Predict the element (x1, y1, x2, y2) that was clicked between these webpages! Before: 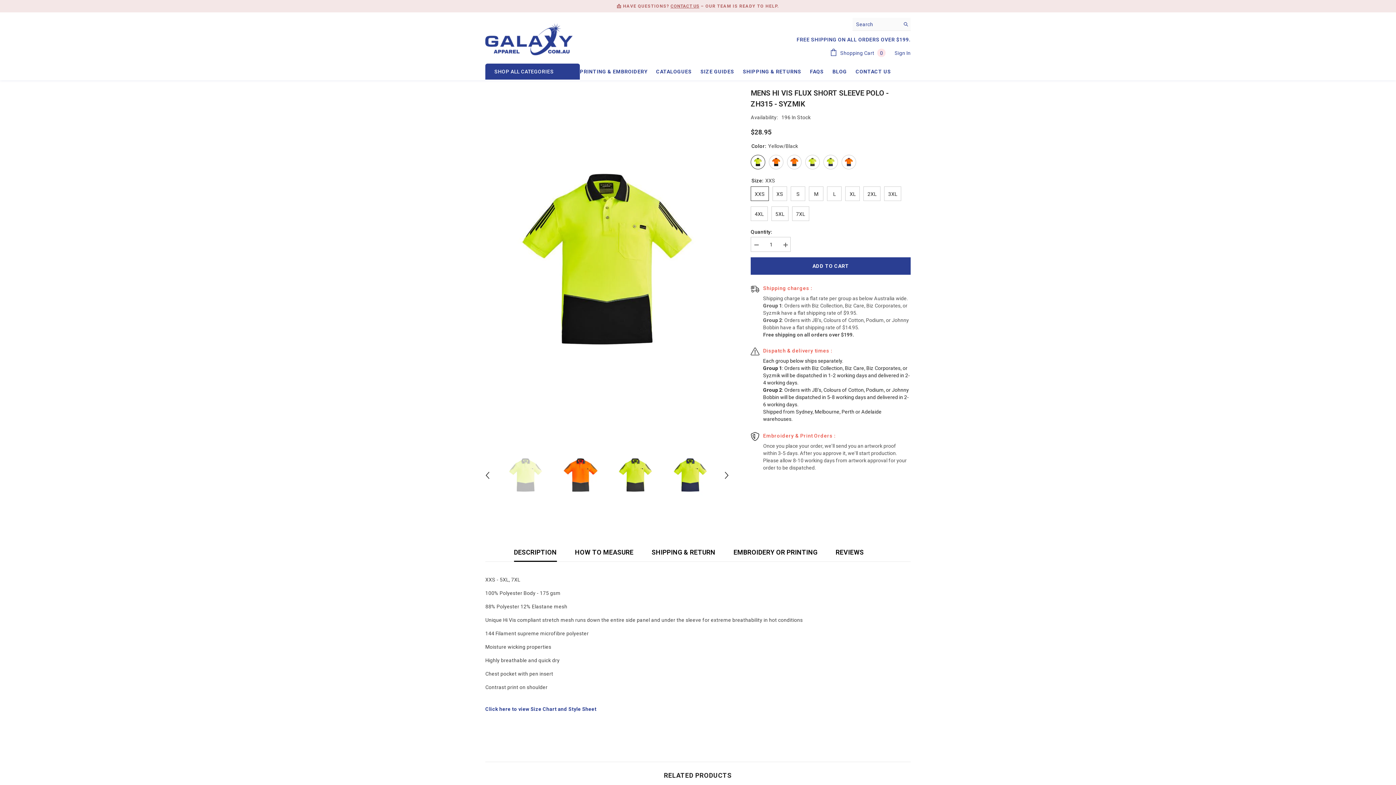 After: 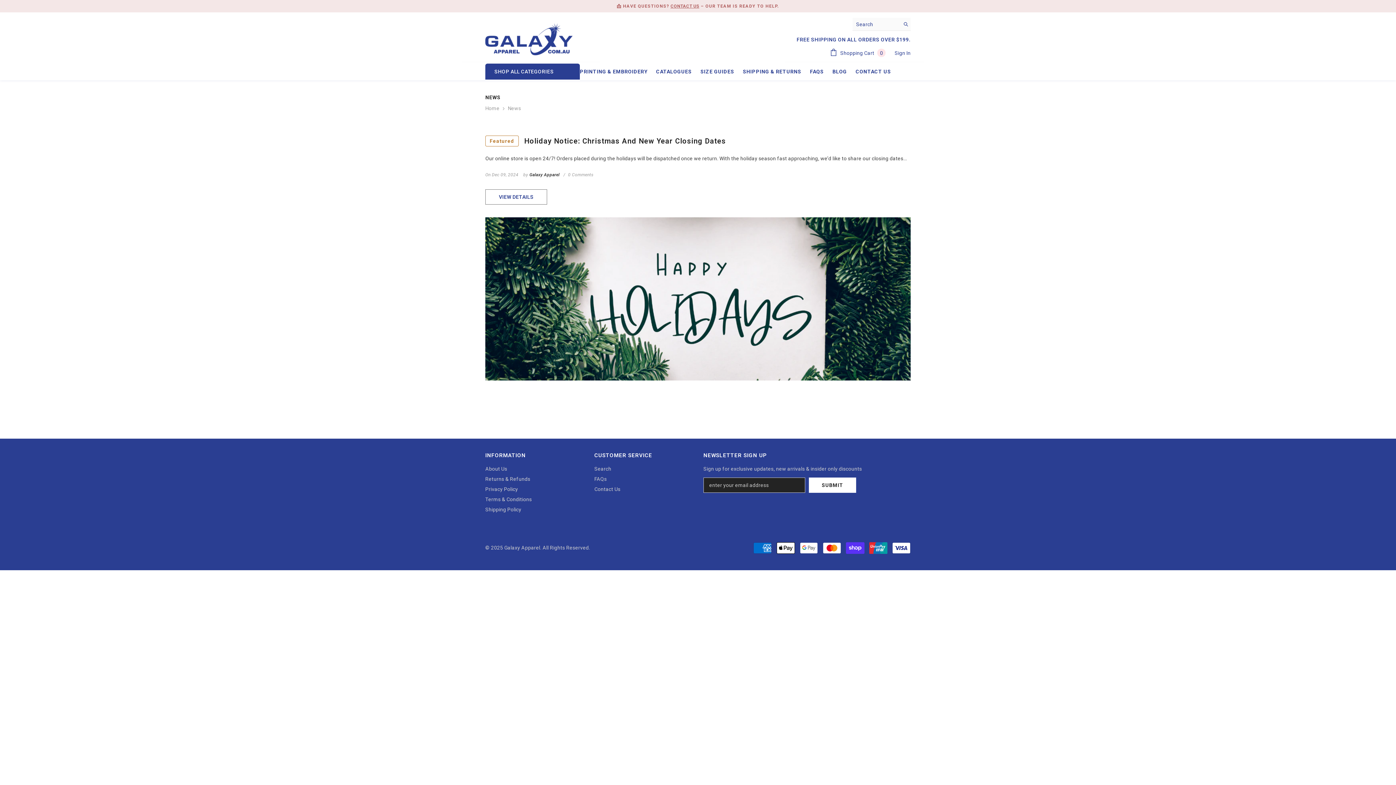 Action: bbox: (828, 68, 851, 80) label: BLOG